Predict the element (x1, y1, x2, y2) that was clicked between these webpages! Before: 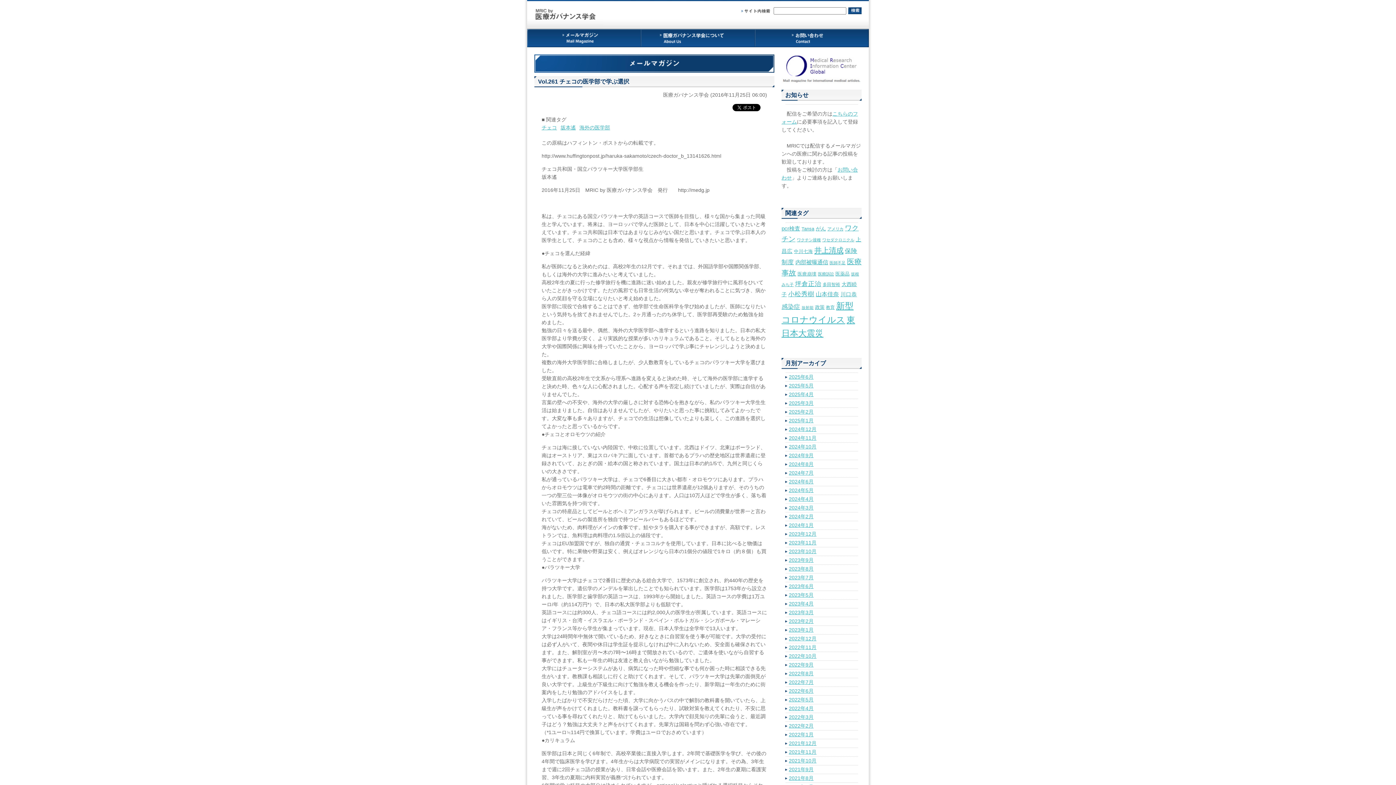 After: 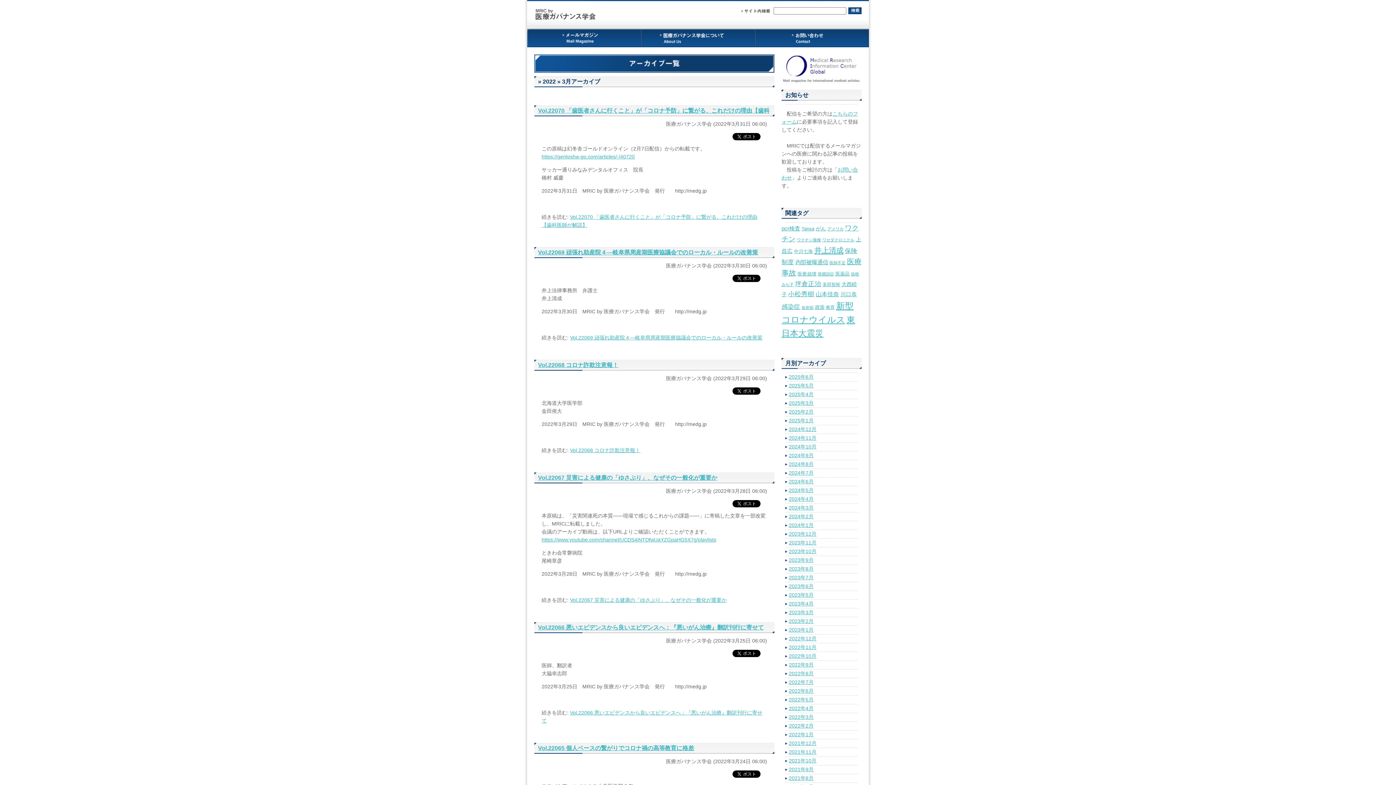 Action: label: 2022年3月 bbox: (789, 714, 813, 720)